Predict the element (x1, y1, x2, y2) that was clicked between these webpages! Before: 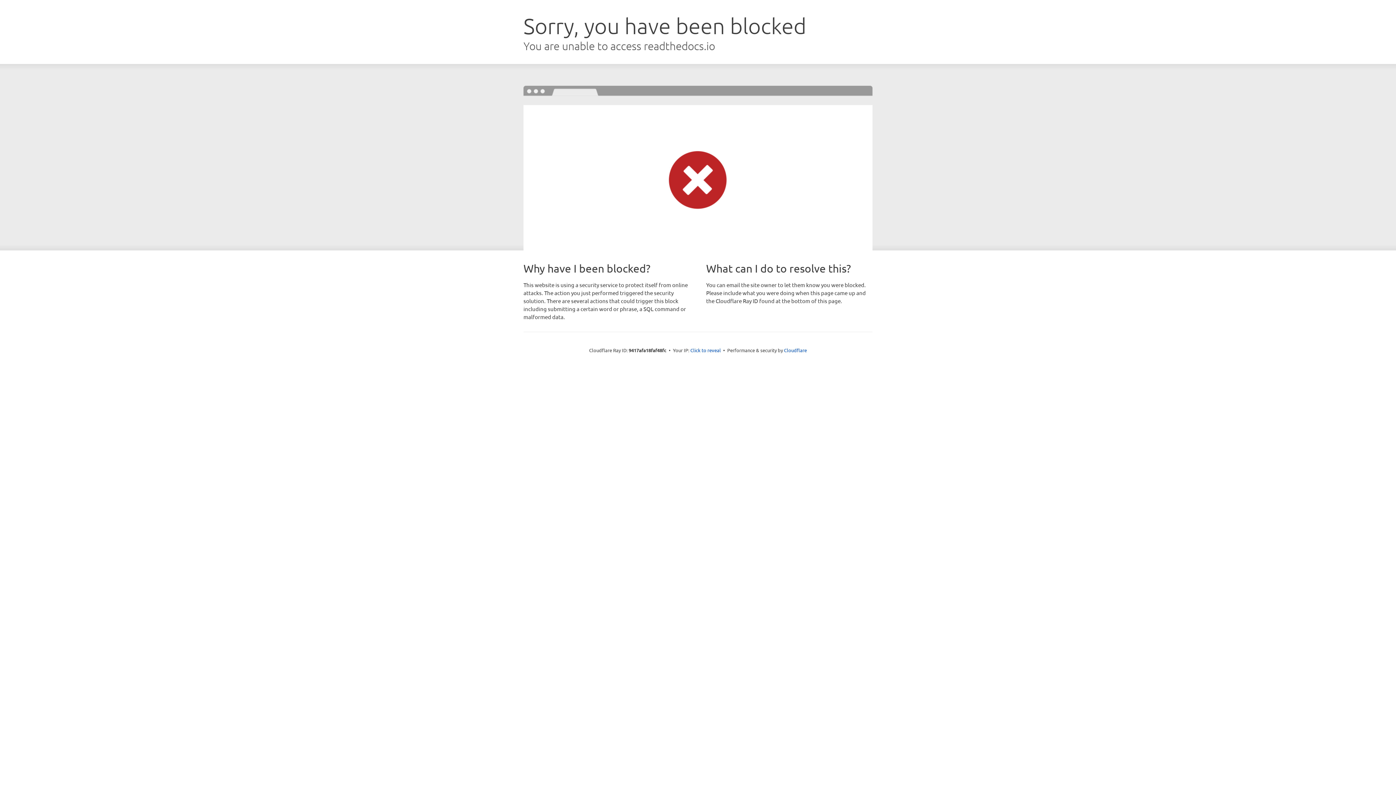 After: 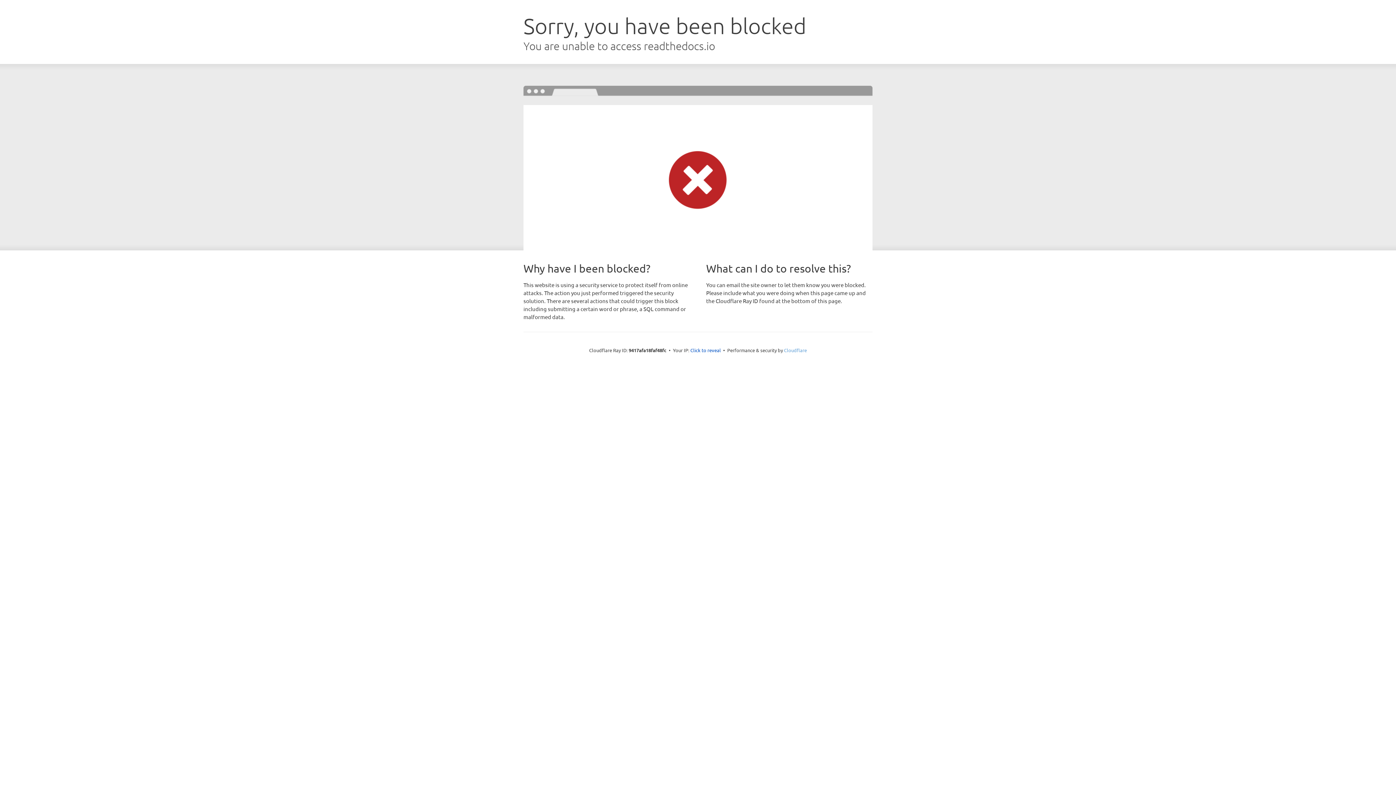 Action: bbox: (784, 347, 807, 353) label: Cloudflare